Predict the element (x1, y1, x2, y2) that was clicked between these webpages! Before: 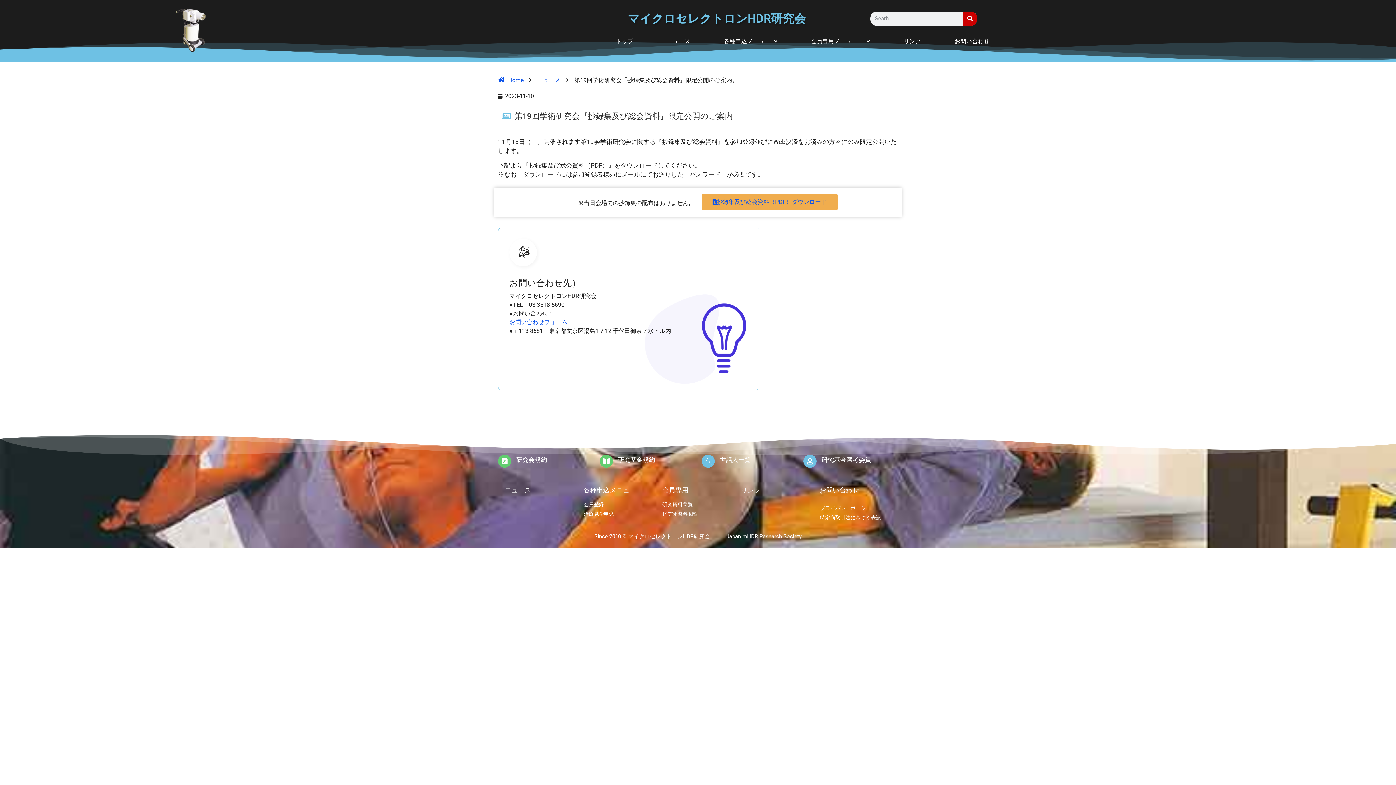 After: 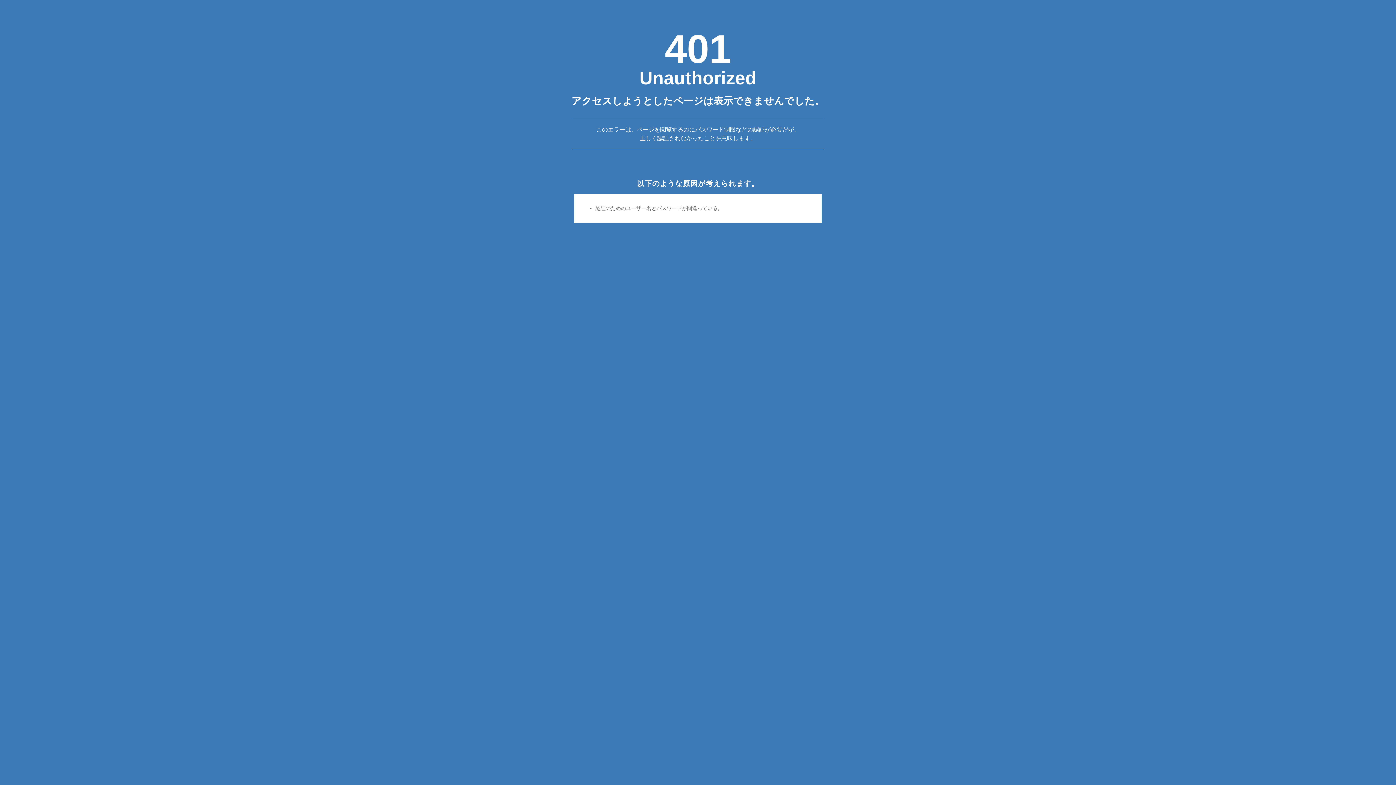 Action: label: ビデオ資料閲覧 bbox: (662, 510, 733, 518)